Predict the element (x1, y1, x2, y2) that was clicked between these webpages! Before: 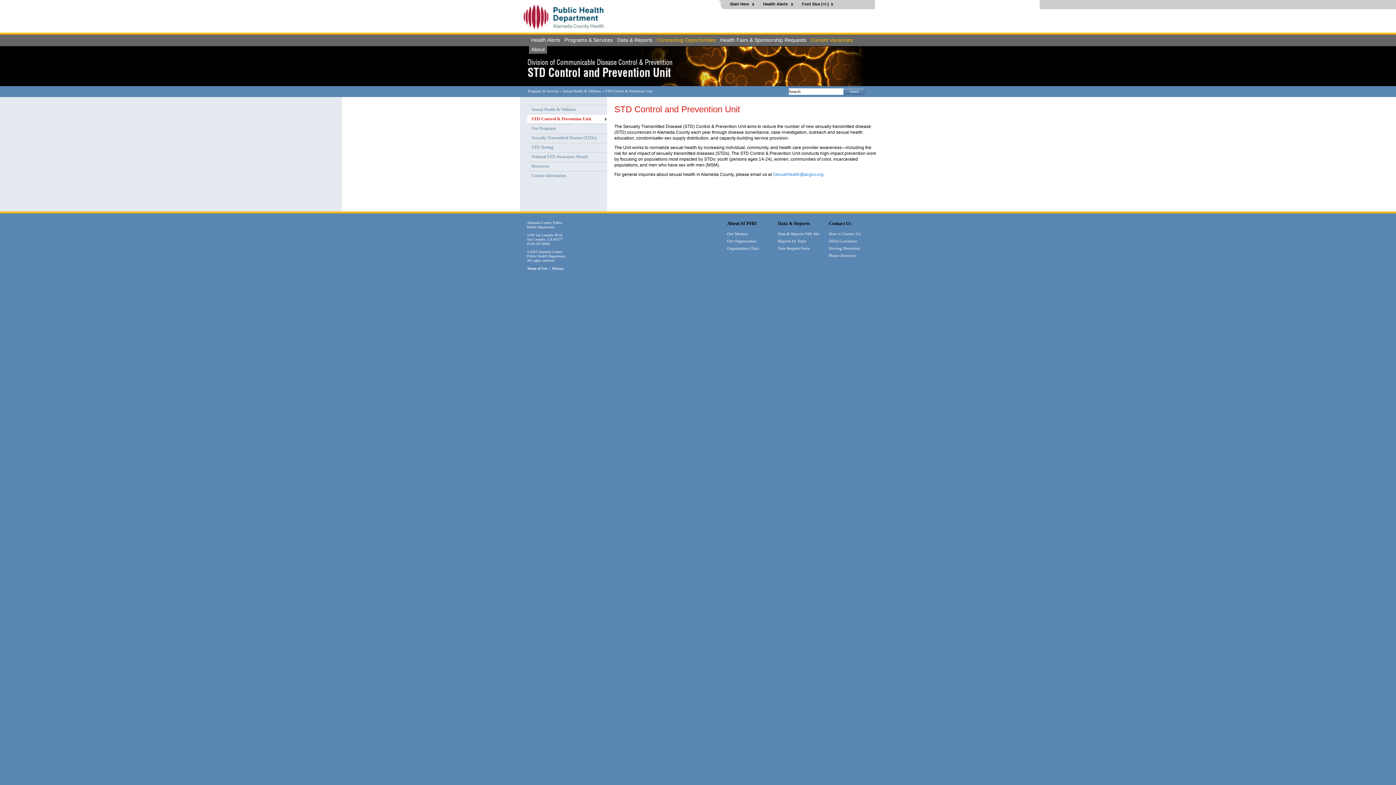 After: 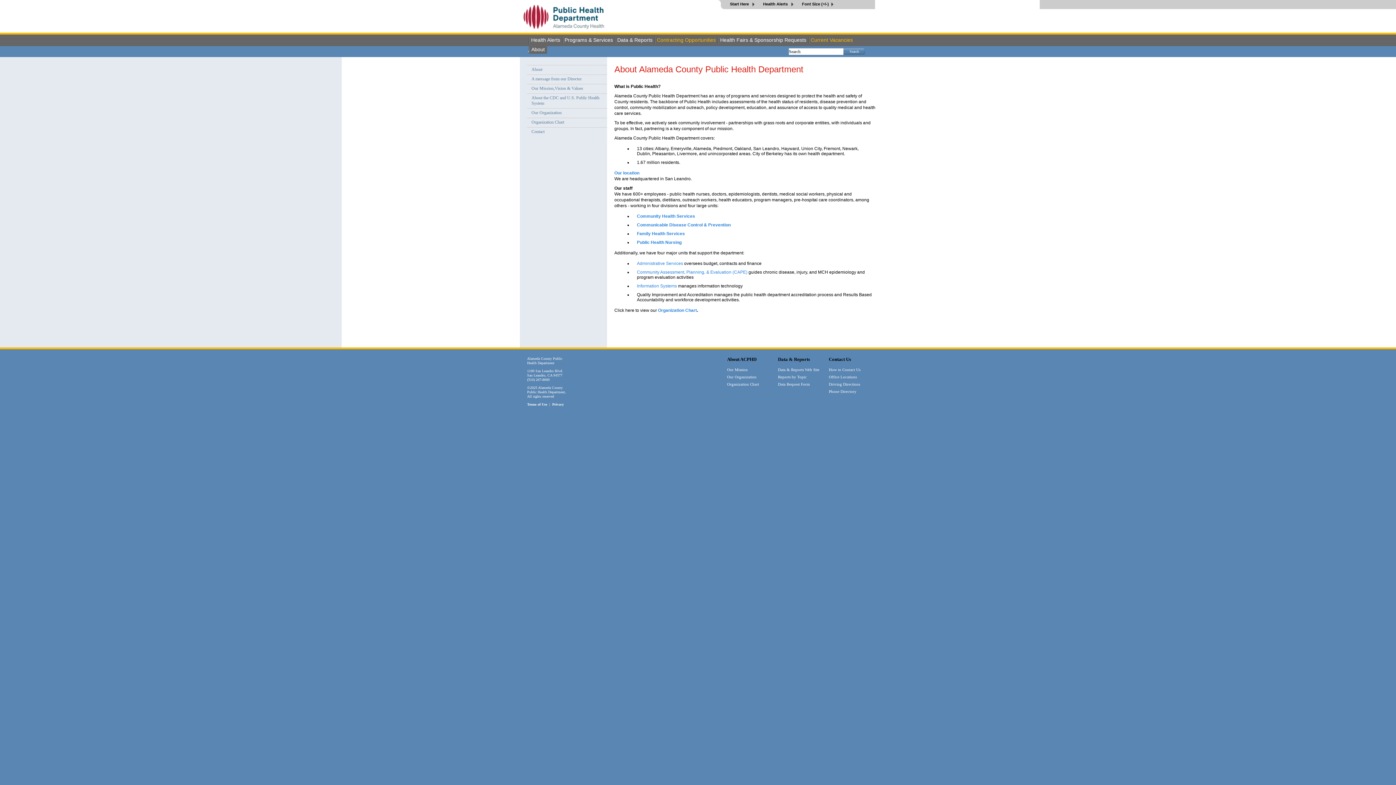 Action: label: About bbox: (529, 45, 547, 53)